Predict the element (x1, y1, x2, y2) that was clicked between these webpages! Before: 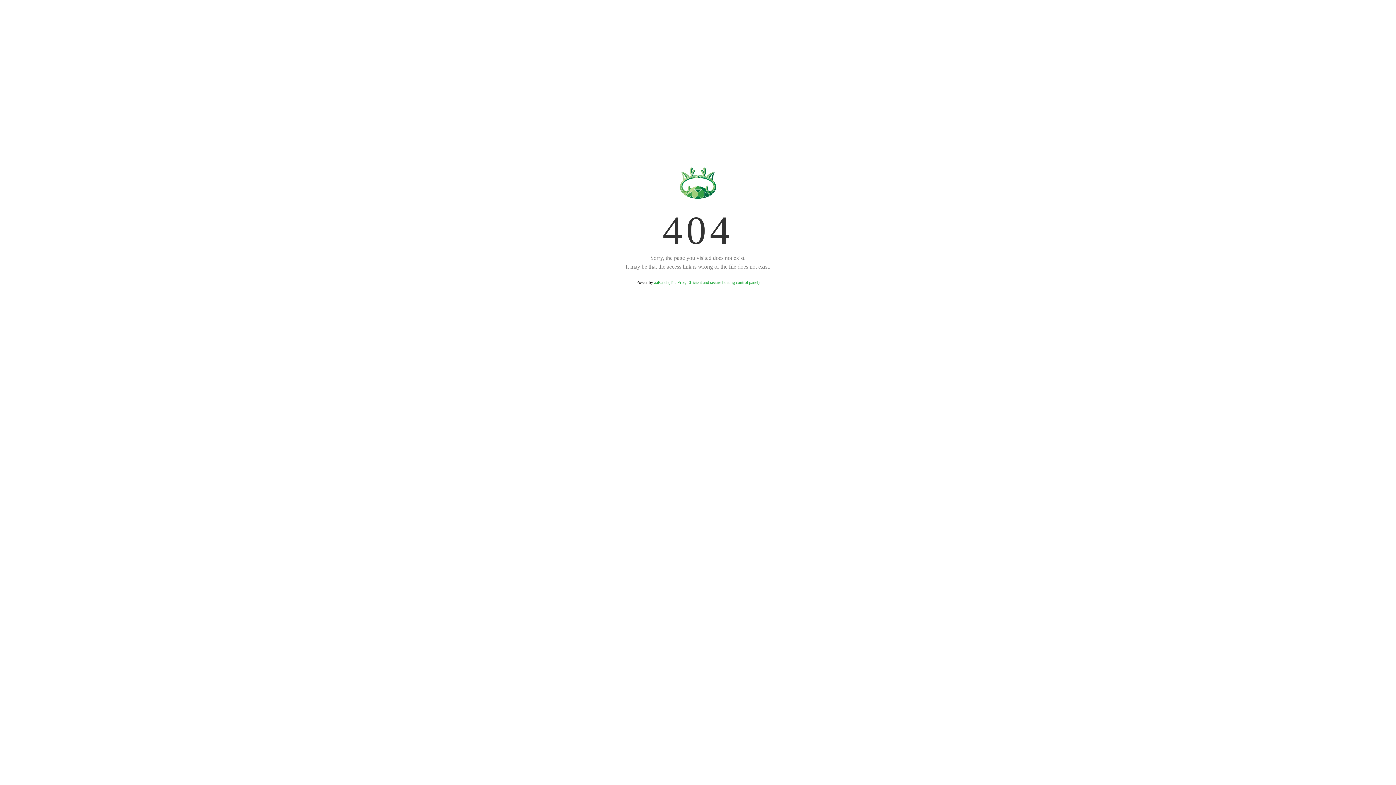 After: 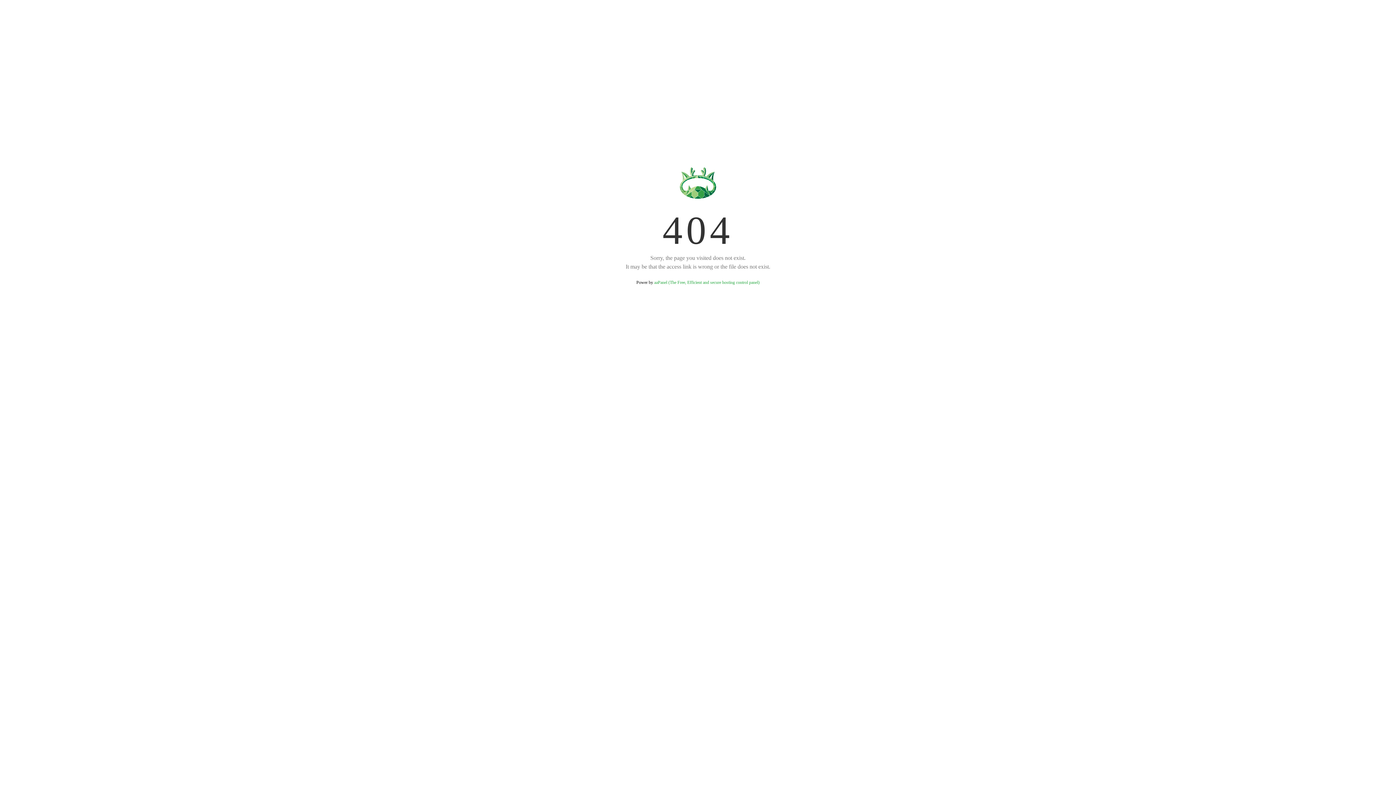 Action: label: aaPanel (The Free, Efficient and secure hosting control panel) bbox: (654, 280, 759, 285)